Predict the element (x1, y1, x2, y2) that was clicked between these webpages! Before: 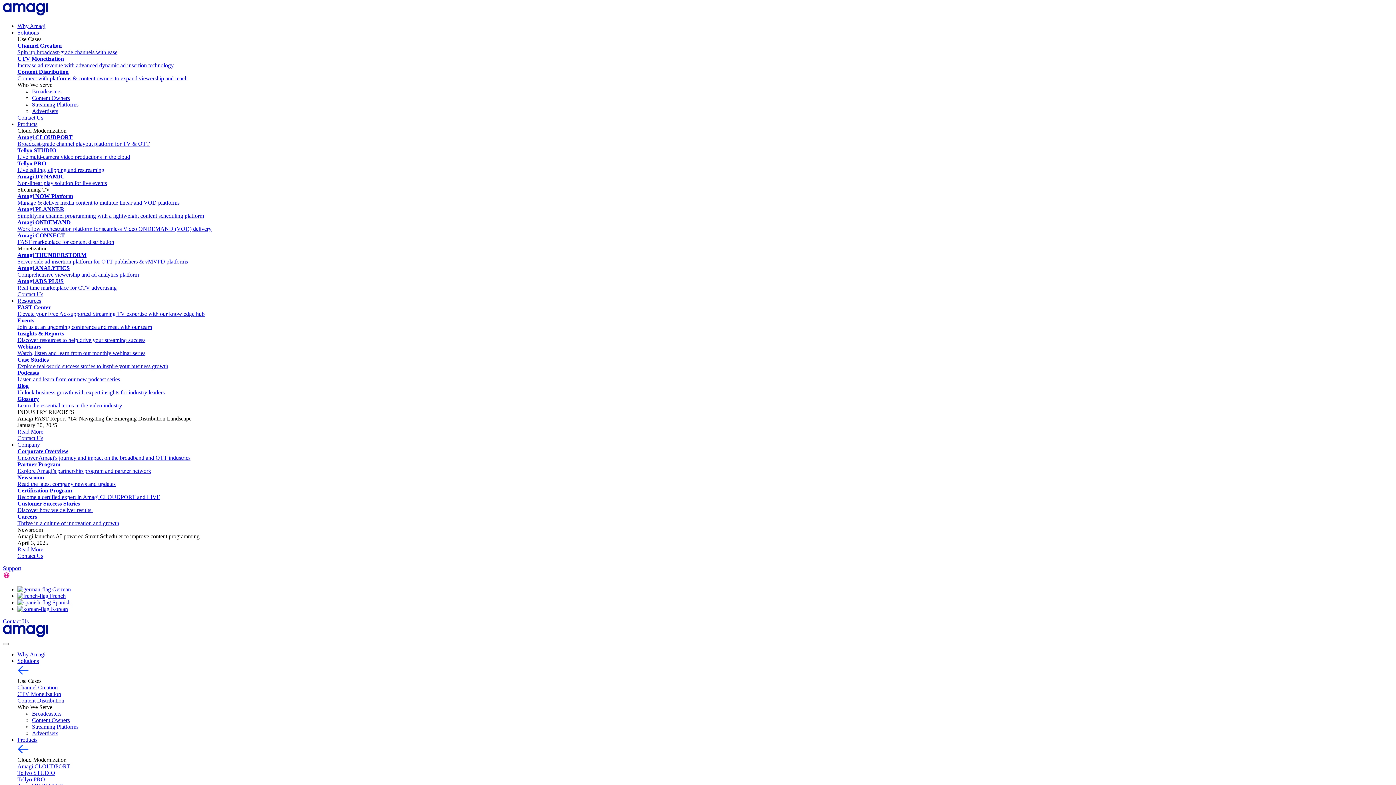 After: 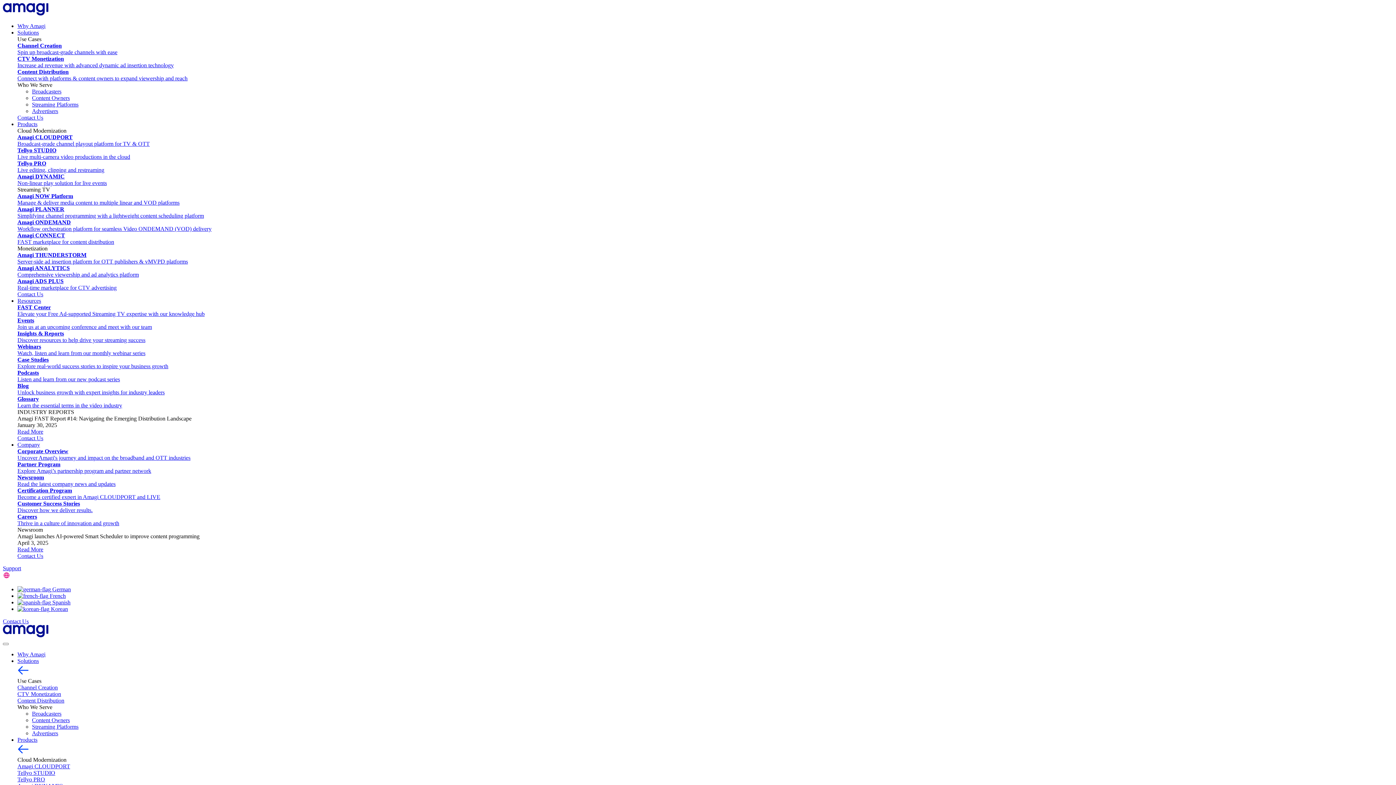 Action: bbox: (17, 42, 1393, 55) label: Channel Creation
Spin up broadcast-grade channels with ease